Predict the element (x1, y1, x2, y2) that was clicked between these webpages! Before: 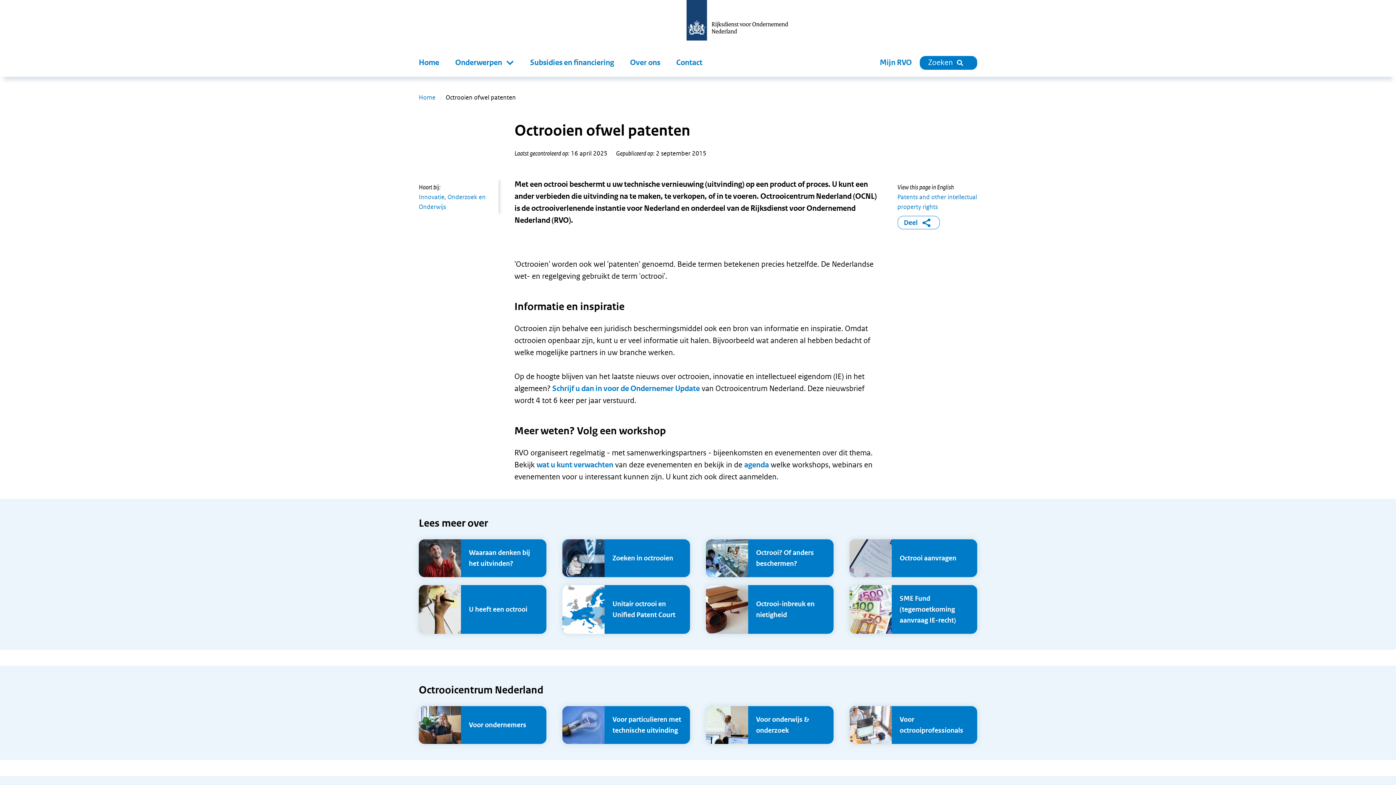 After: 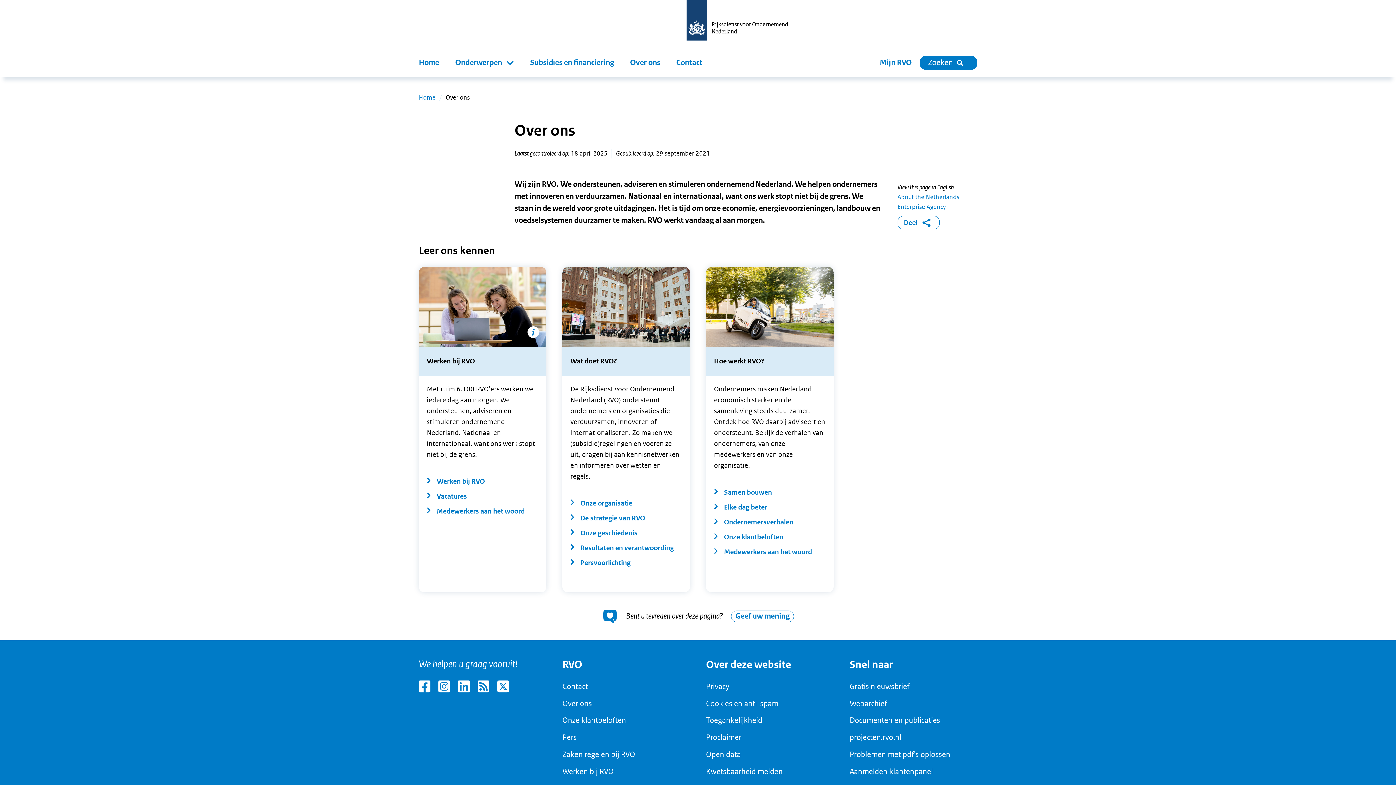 Action: label: Over ons bbox: (622, 52, 668, 76)